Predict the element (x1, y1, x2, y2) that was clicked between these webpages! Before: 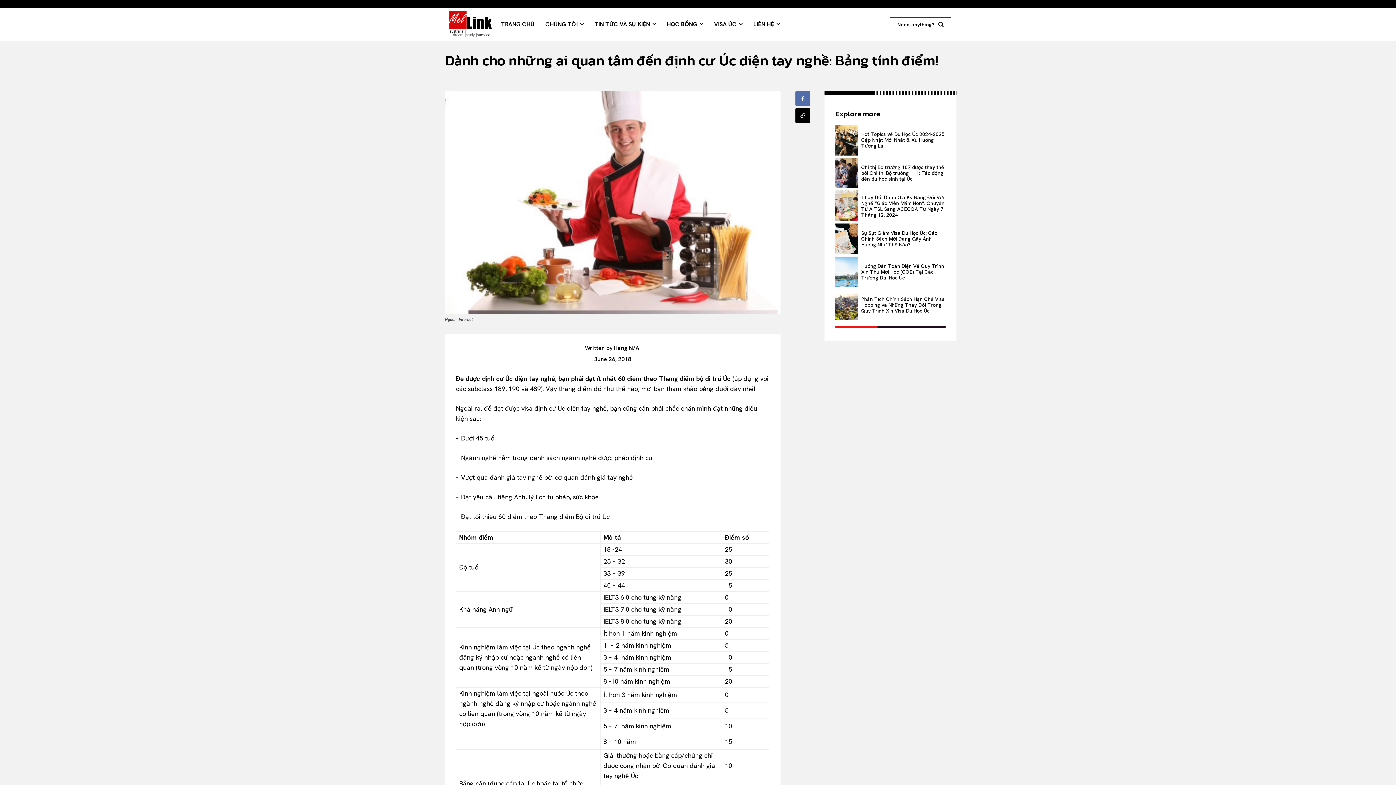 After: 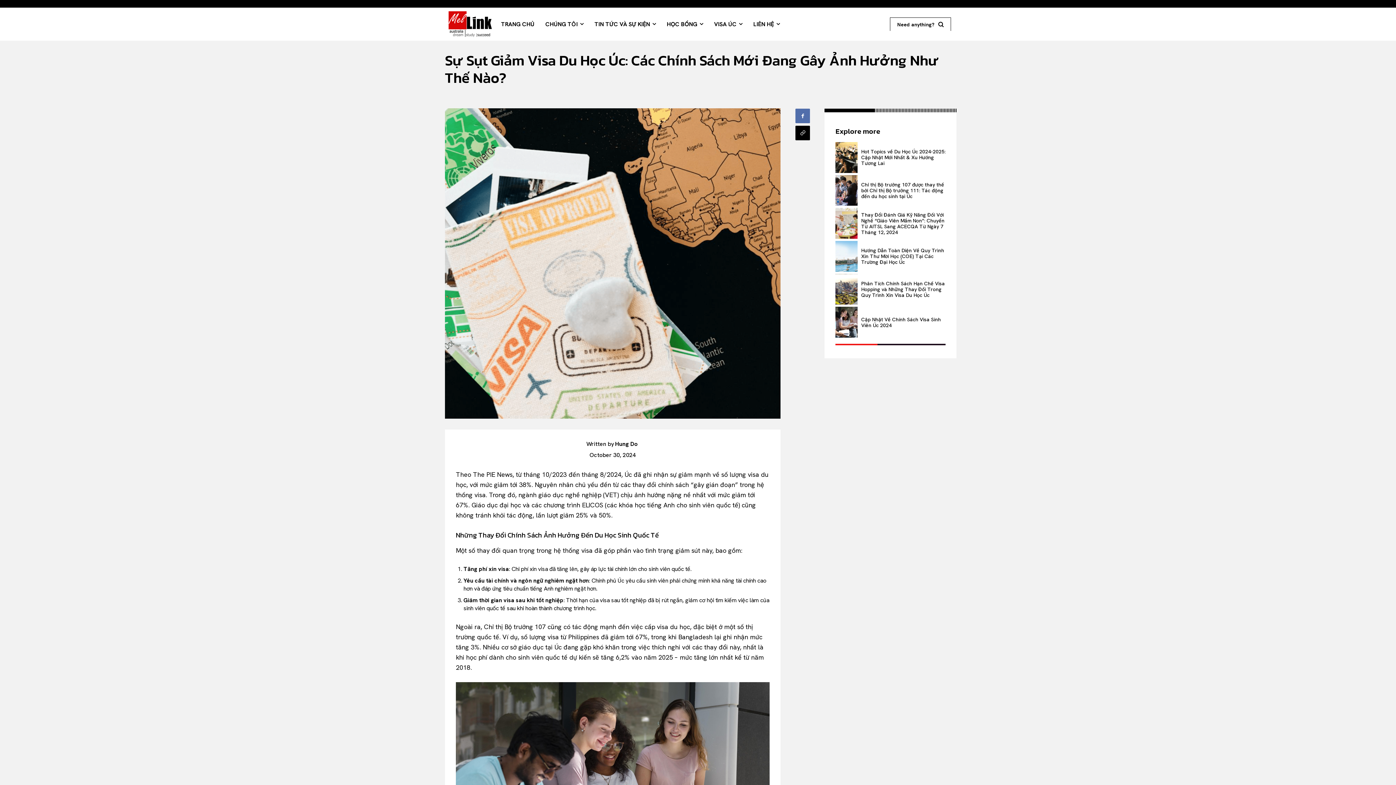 Action: label: Sự Sụt Giảm Visa Du Học Úc: Các Chính Sách Mới Đang Gây Ảnh Hưởng Như Thế Nào? bbox: (861, 229, 937, 248)